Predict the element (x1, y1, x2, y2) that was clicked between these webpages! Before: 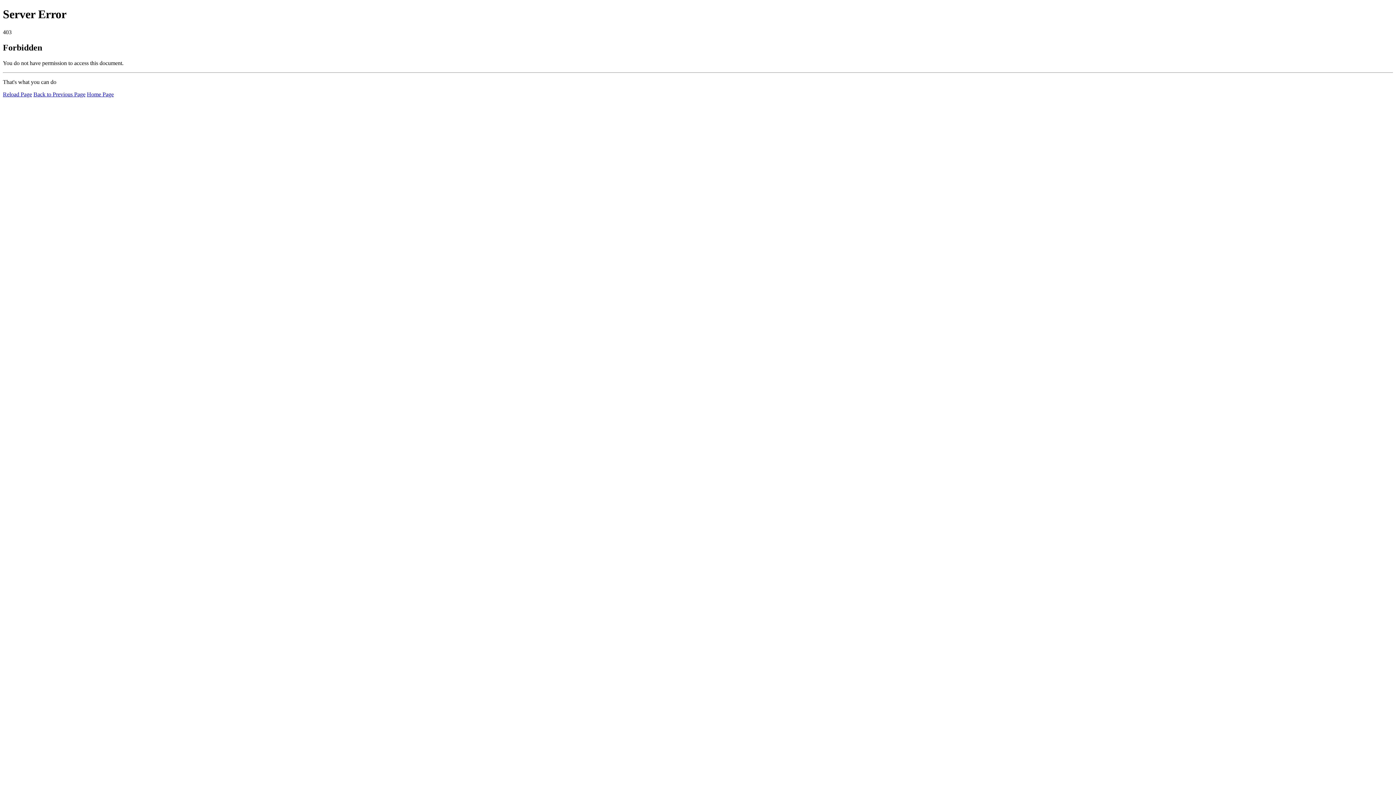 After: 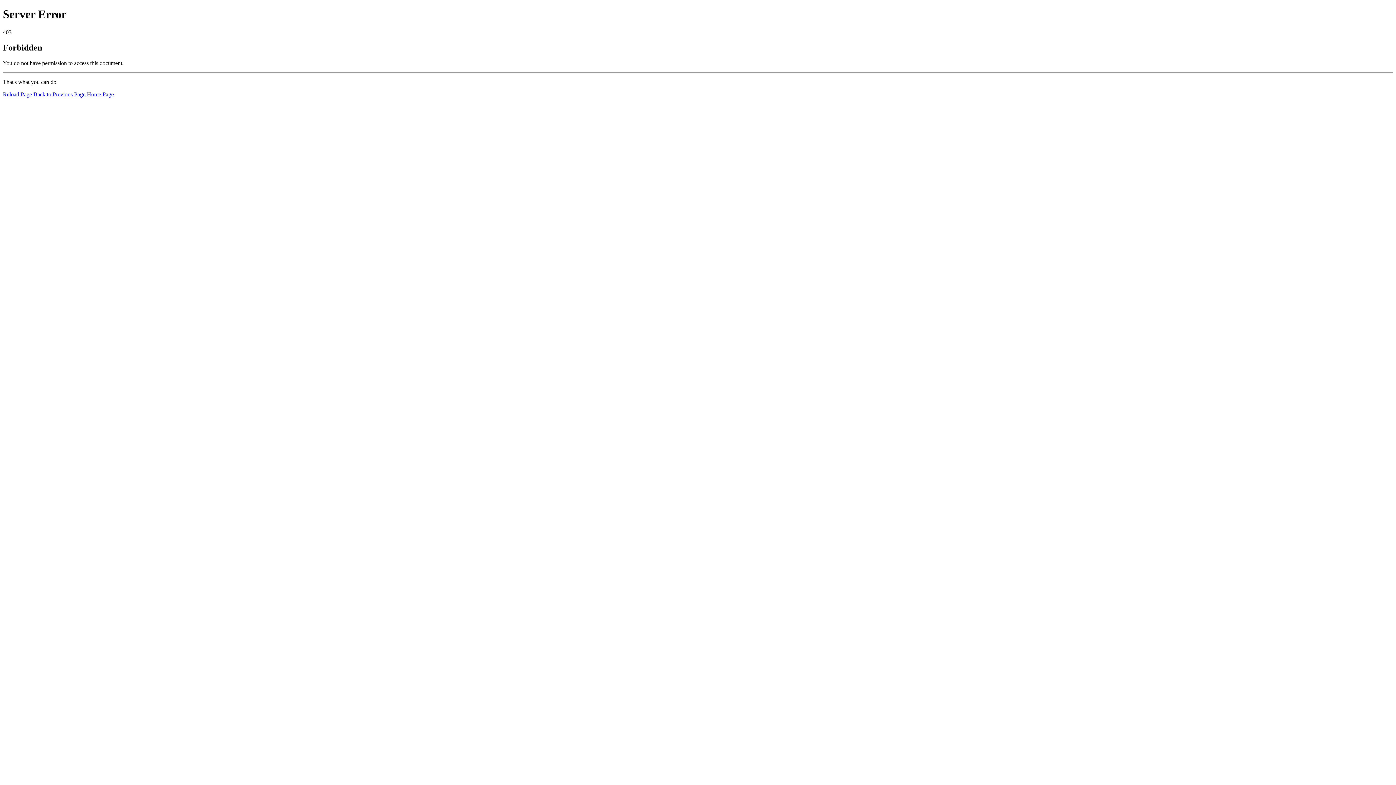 Action: bbox: (86, 91, 113, 97) label: Home Page